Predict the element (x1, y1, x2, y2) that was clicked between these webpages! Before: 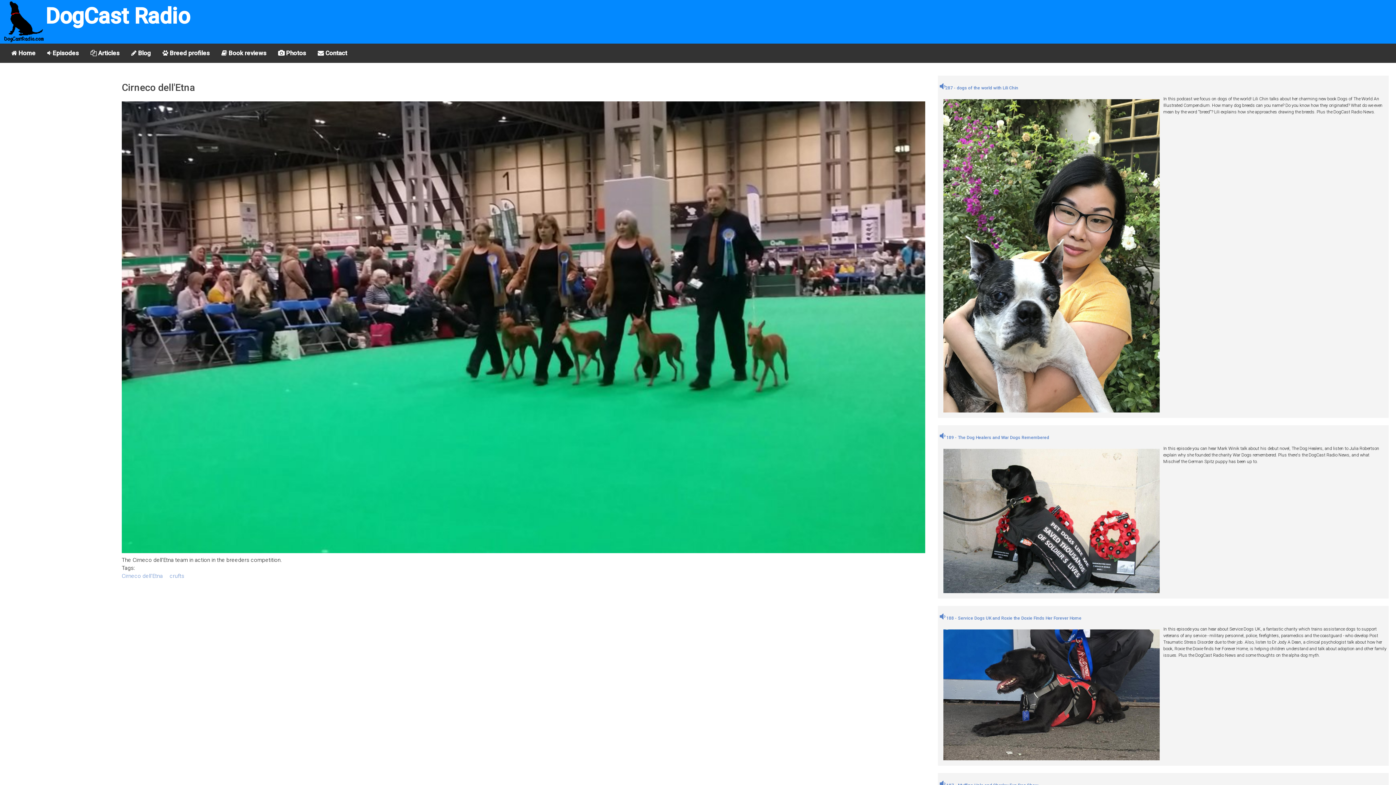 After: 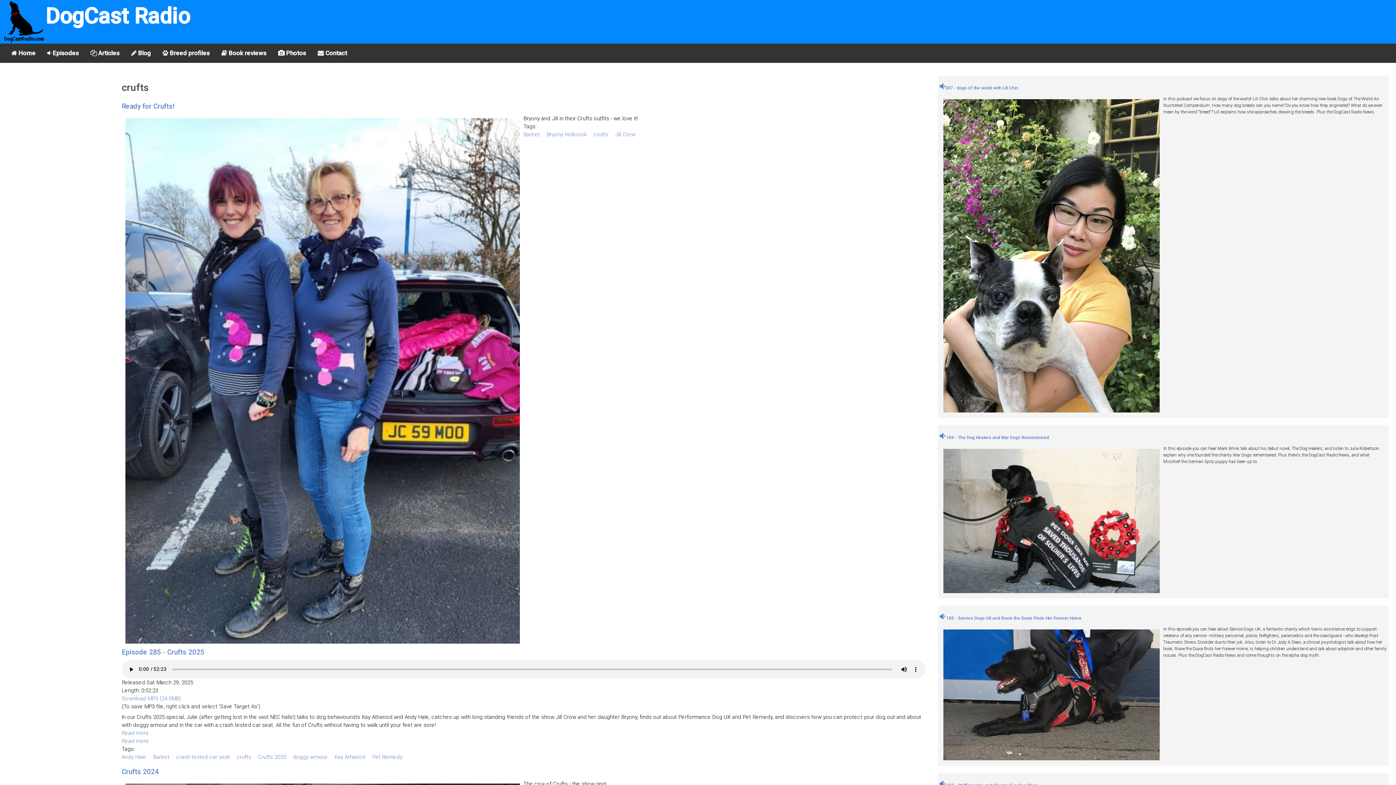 Action: label: crufts bbox: (169, 573, 184, 579)